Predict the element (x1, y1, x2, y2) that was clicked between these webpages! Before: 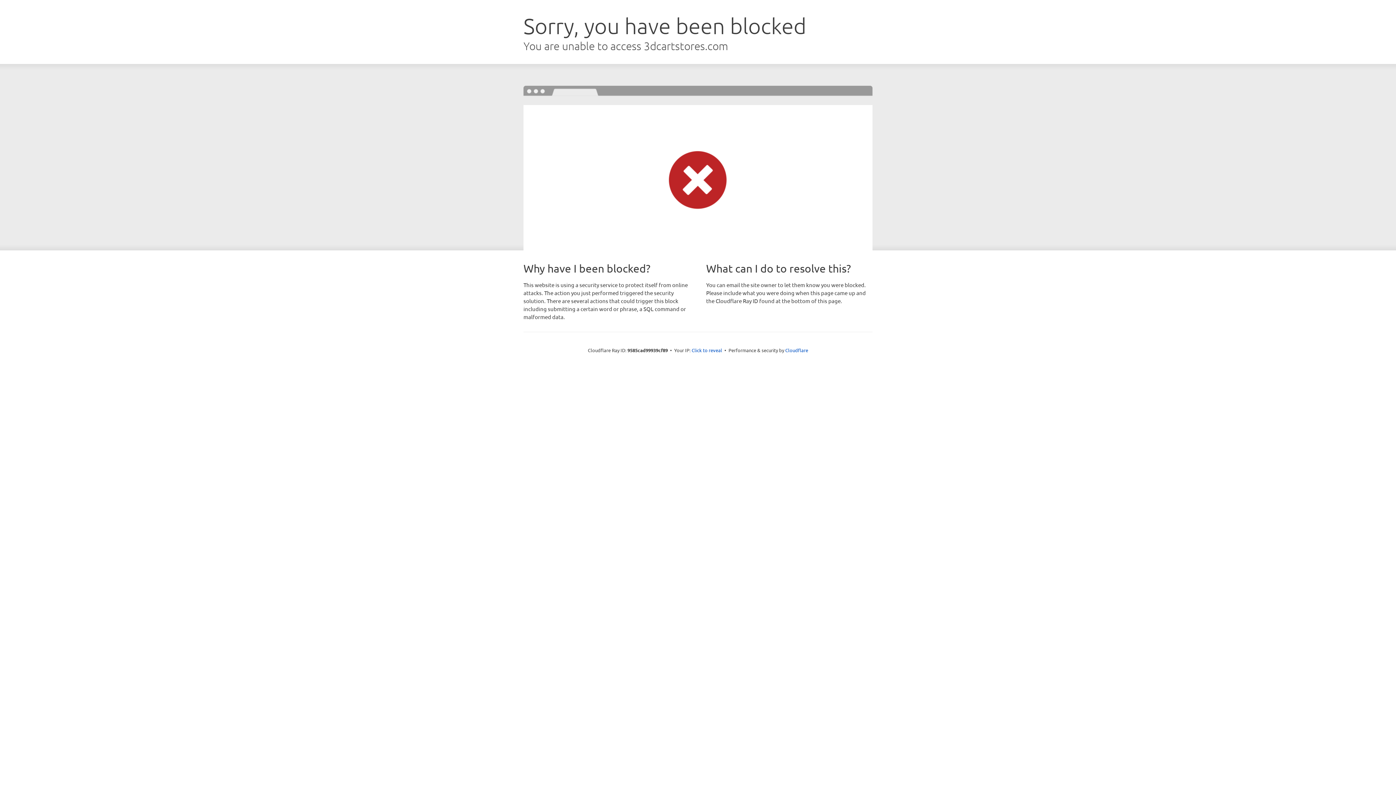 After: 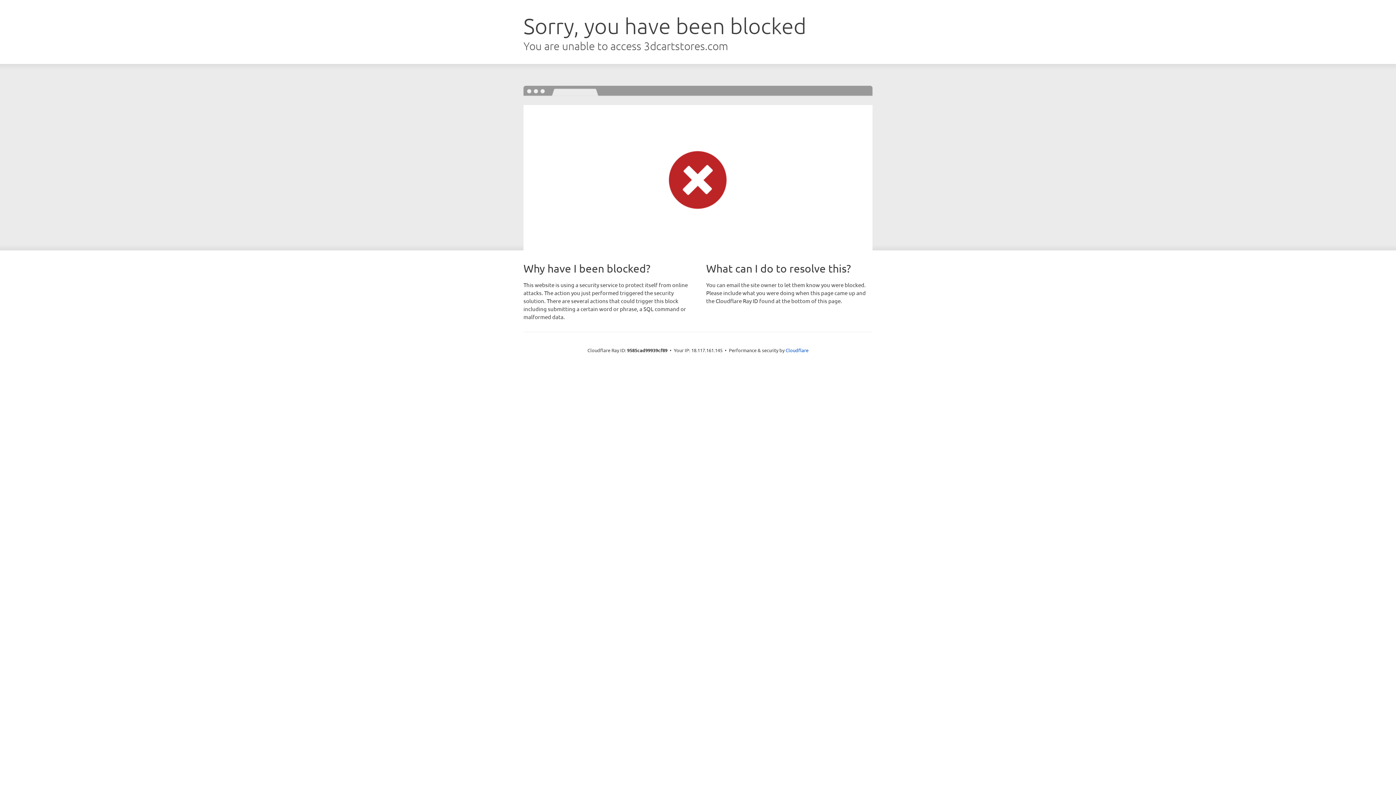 Action: label: Click to reveal bbox: (691, 346, 722, 353)